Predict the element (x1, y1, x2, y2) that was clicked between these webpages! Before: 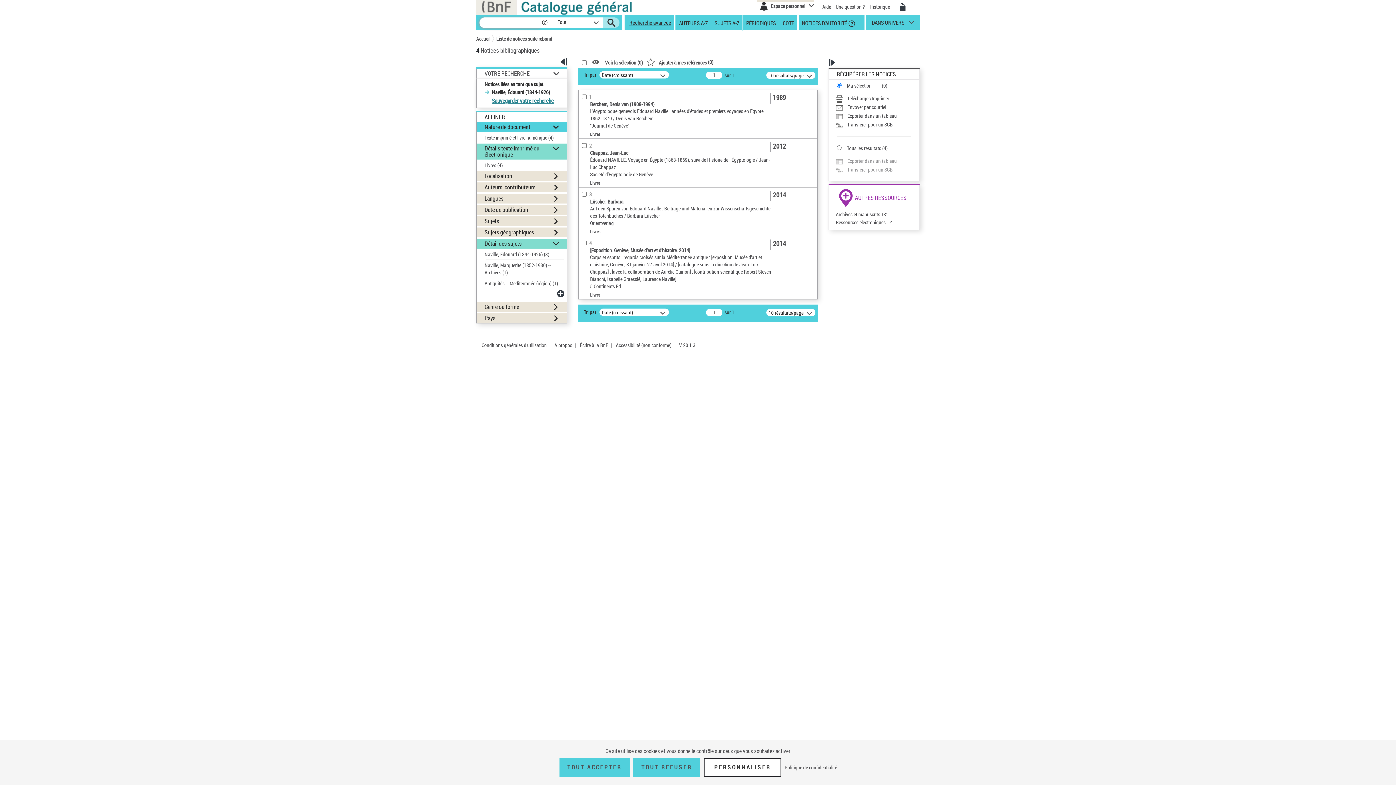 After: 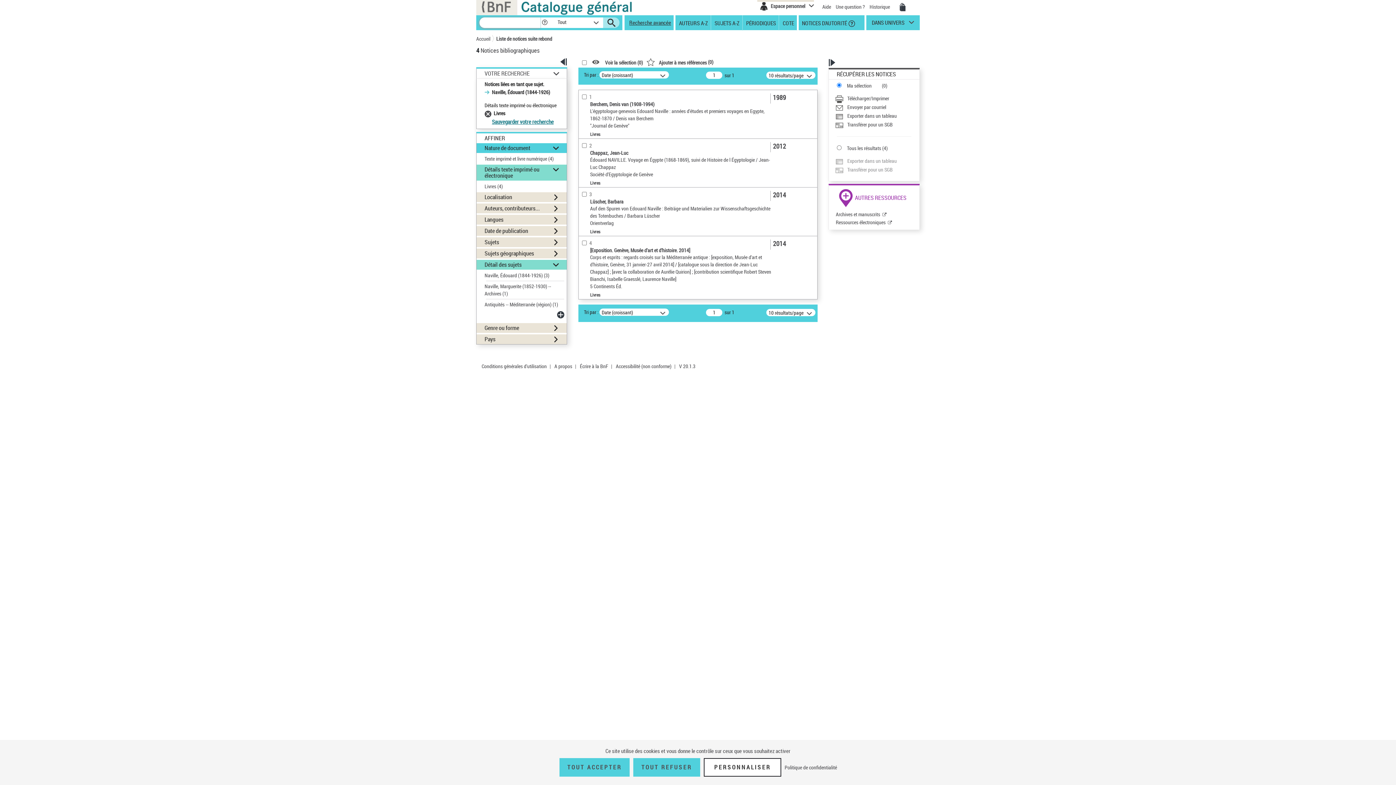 Action: bbox: (484, 161, 502, 168) label: Livres (4)